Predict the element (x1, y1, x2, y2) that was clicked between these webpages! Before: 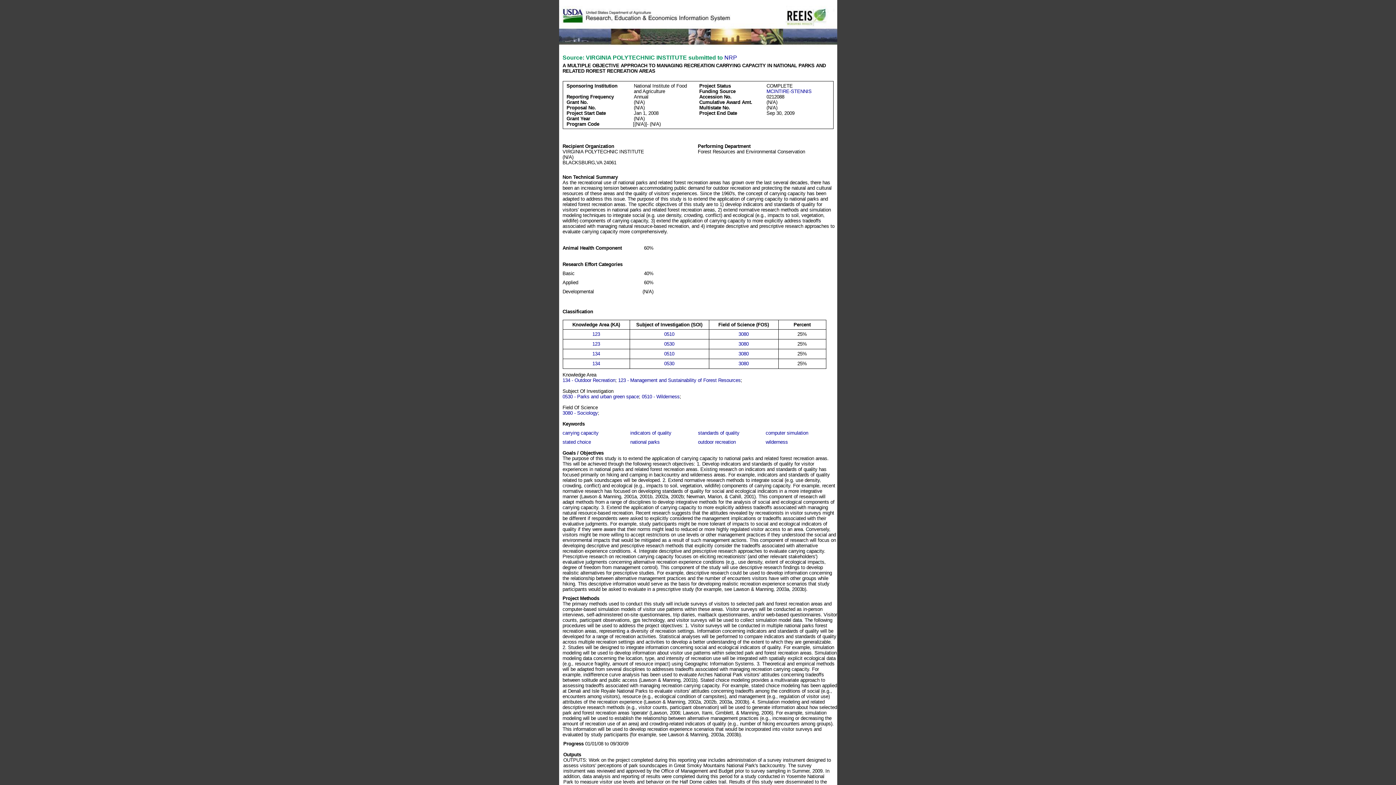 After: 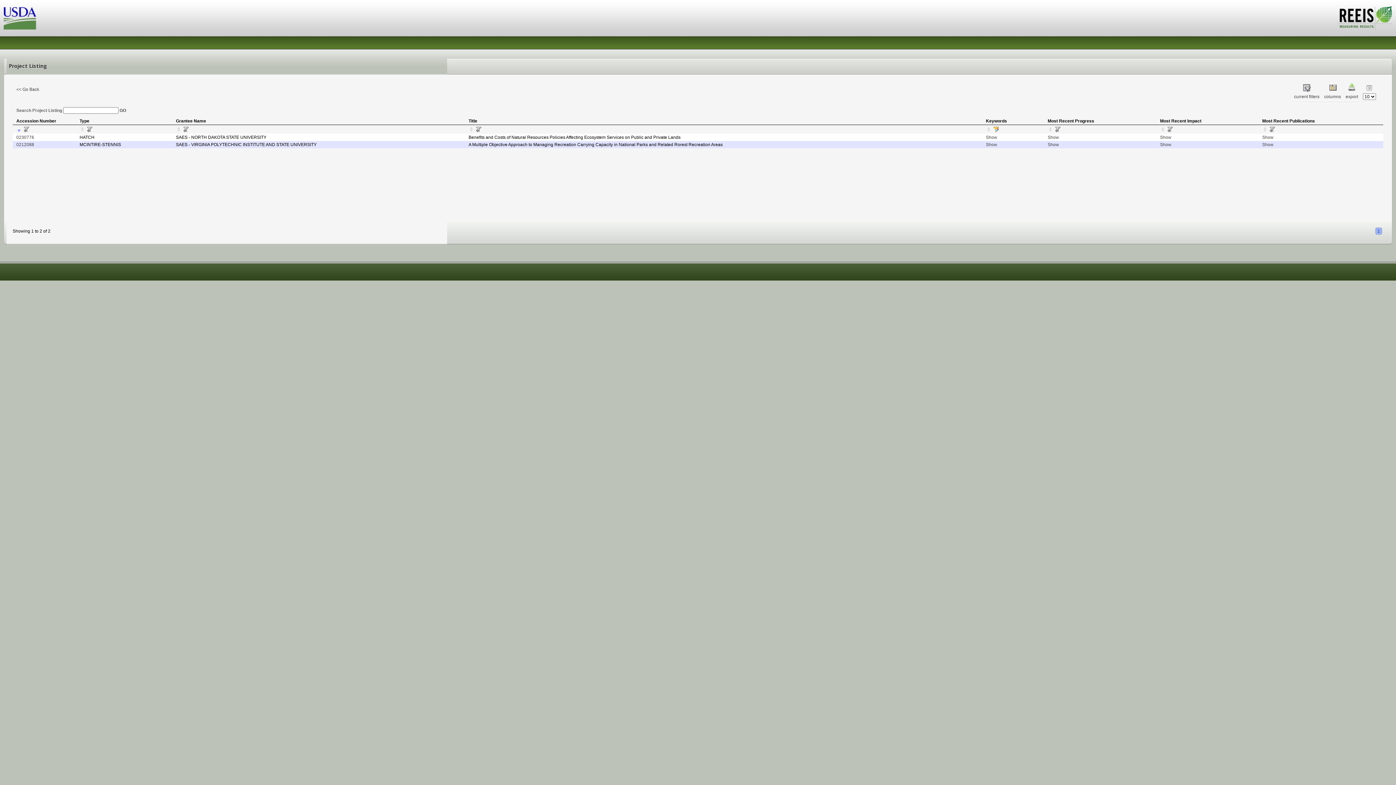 Action: label: stated choice bbox: (562, 439, 591, 445)